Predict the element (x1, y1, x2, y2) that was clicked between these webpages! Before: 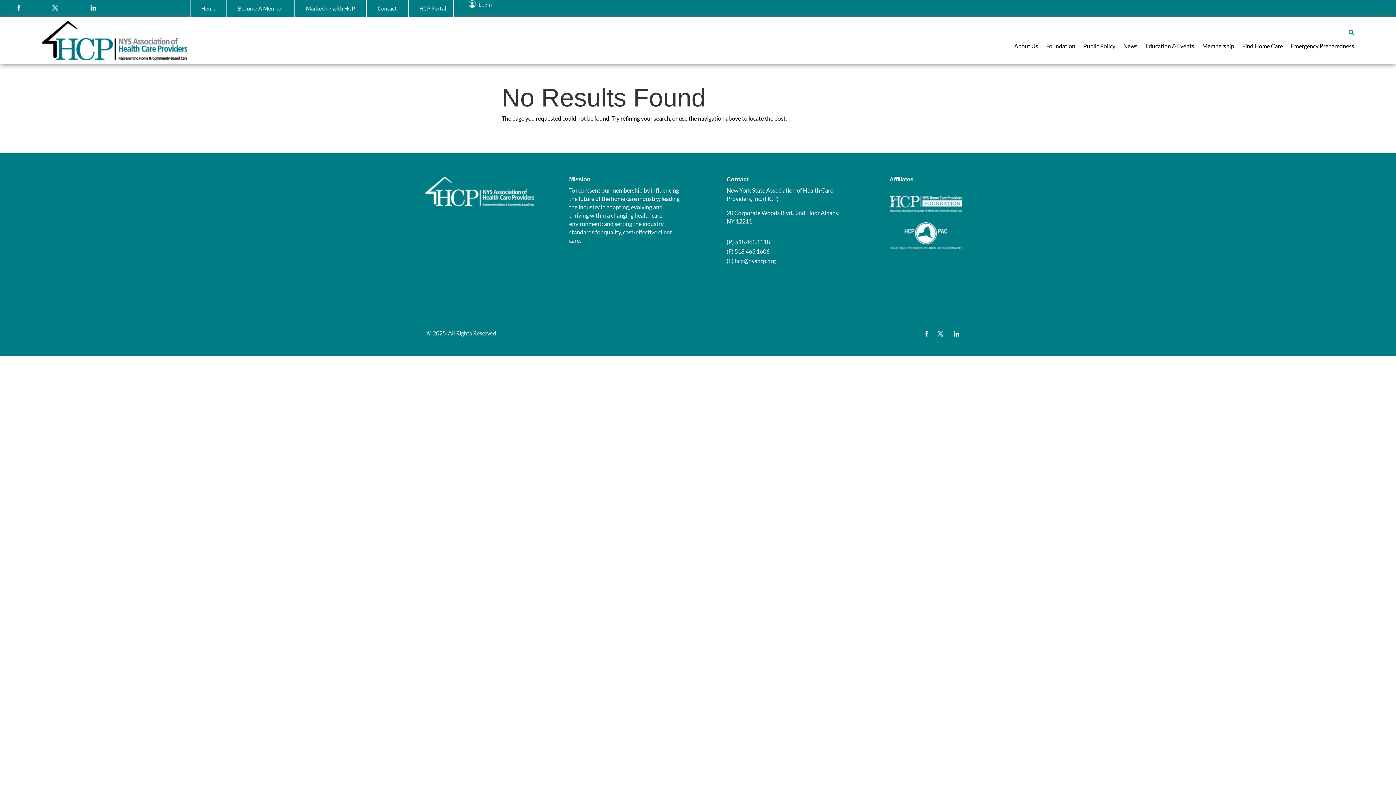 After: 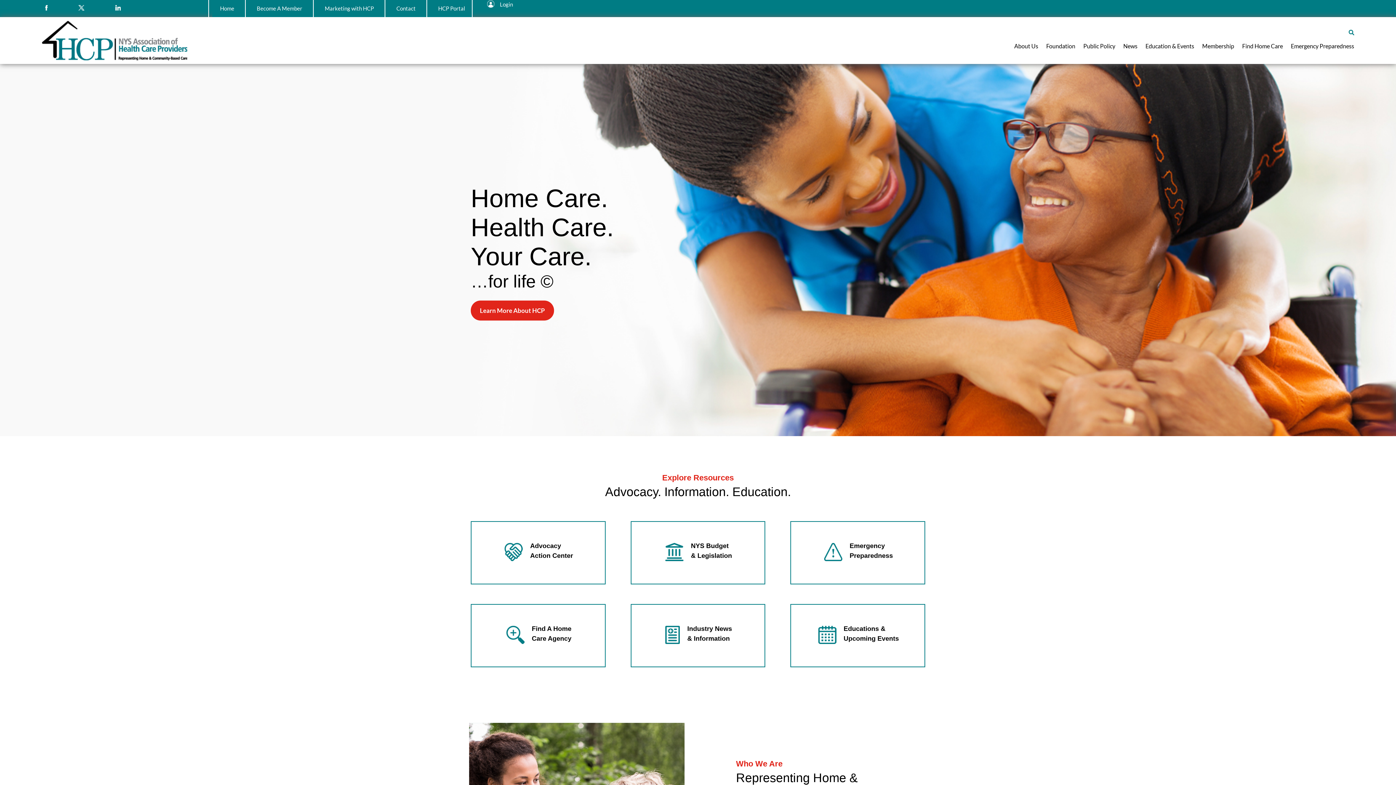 Action: bbox: (41, 55, 187, 61)